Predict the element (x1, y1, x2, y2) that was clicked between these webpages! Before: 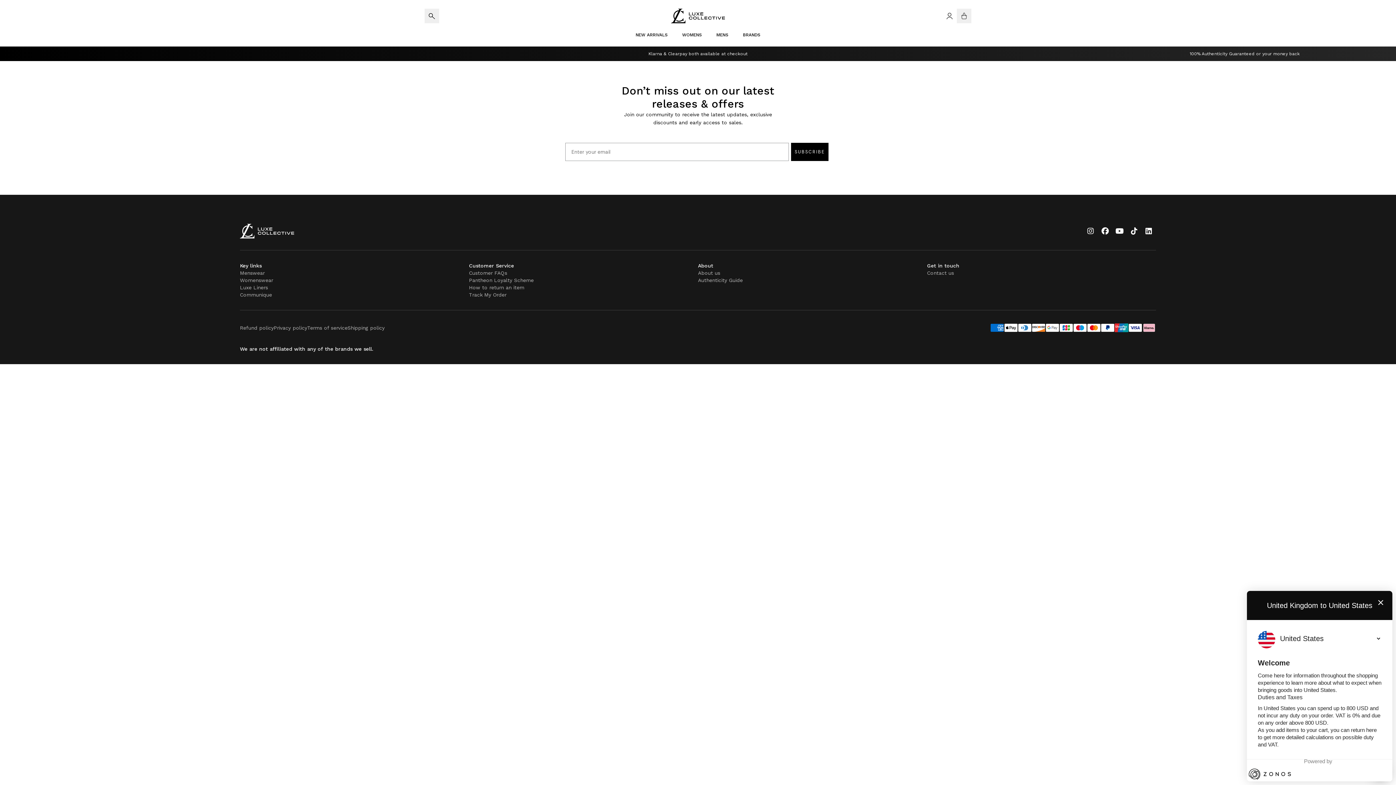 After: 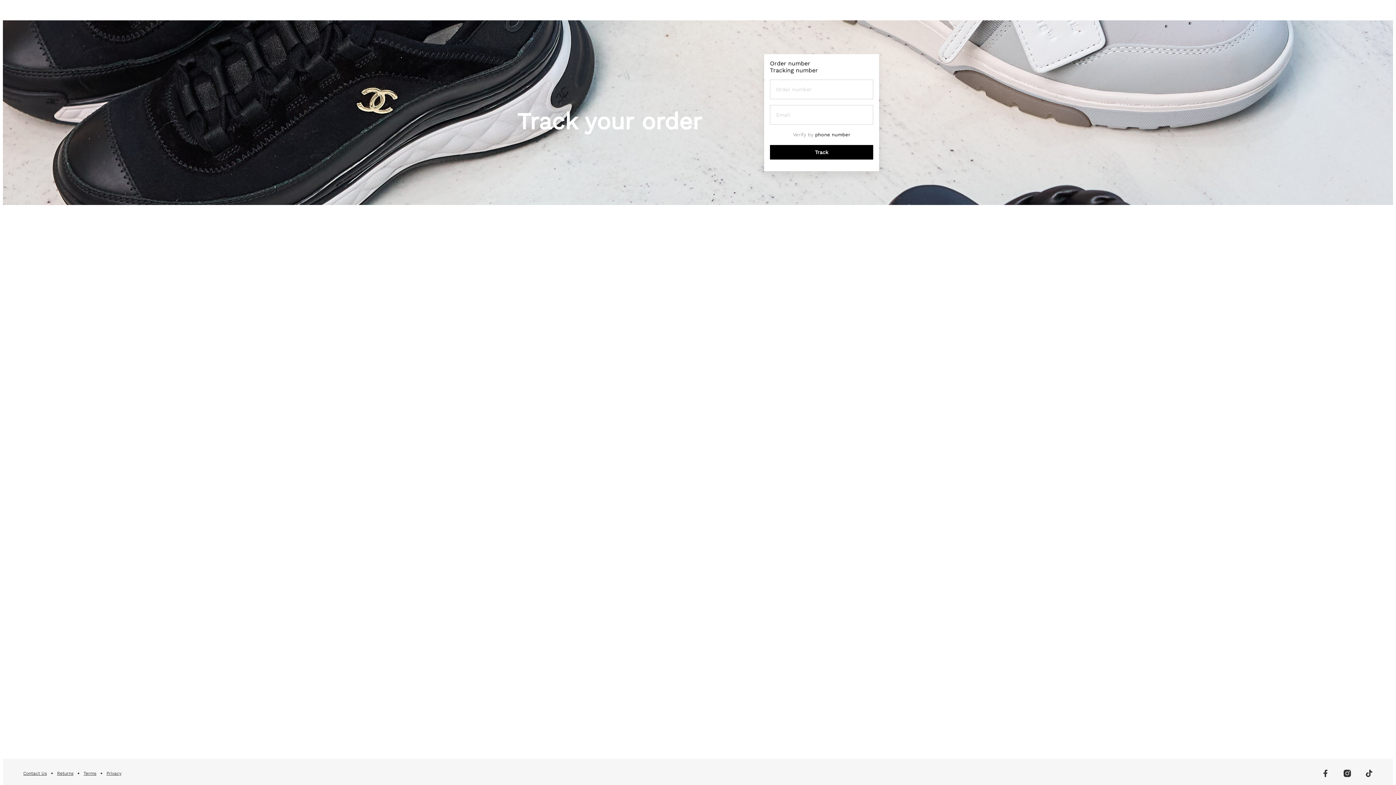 Action: bbox: (469, 291, 698, 298) label: Track My Order